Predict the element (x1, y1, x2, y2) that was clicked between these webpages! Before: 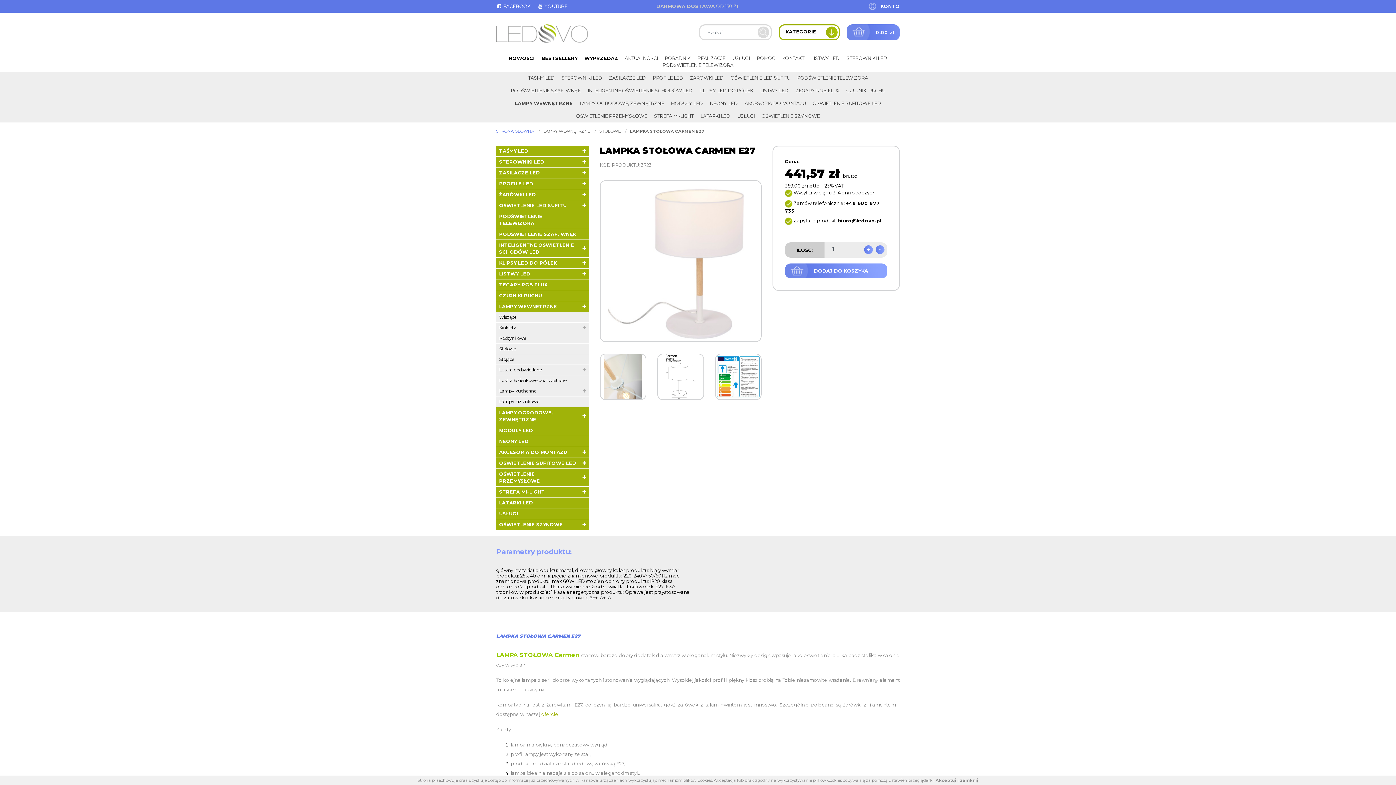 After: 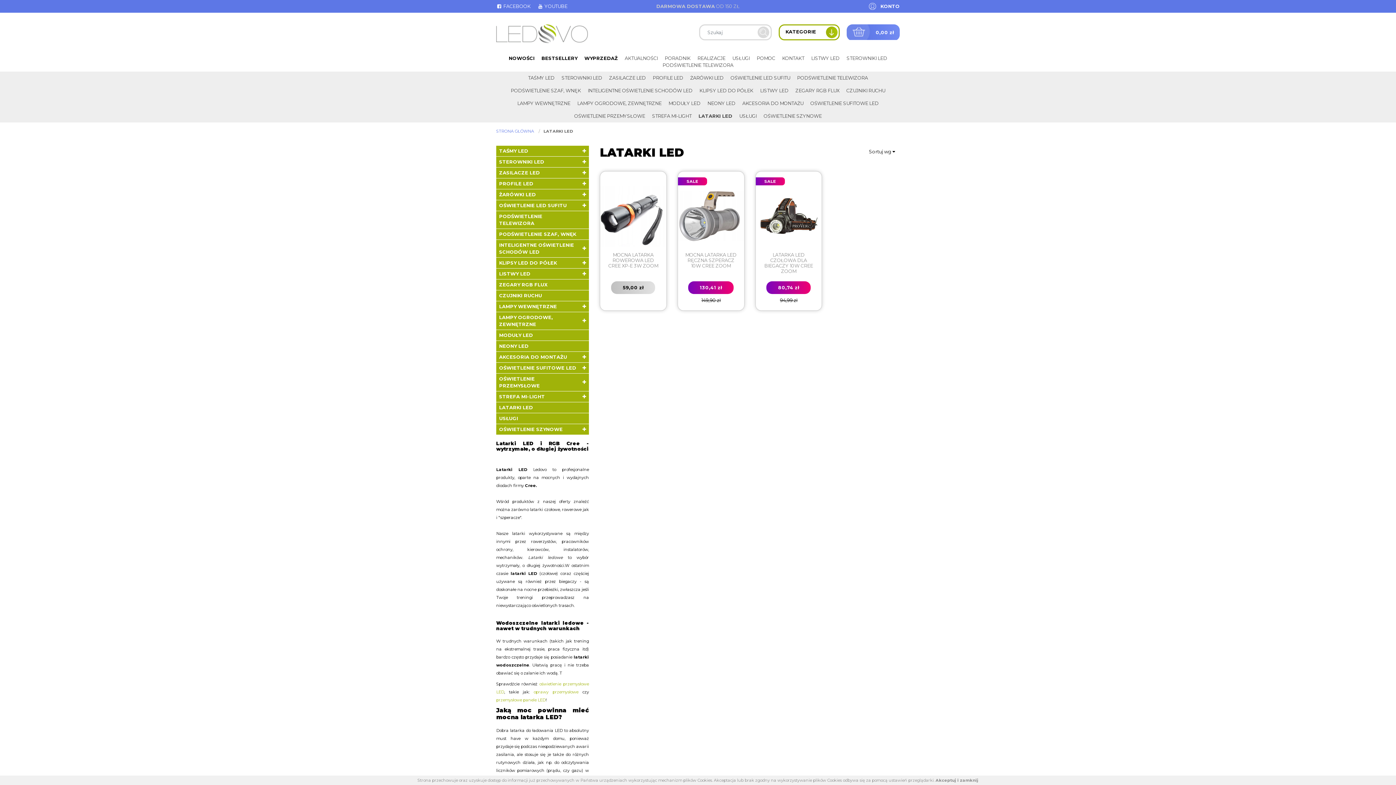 Action: bbox: (697, 109, 733, 122) label: LATARKI LED